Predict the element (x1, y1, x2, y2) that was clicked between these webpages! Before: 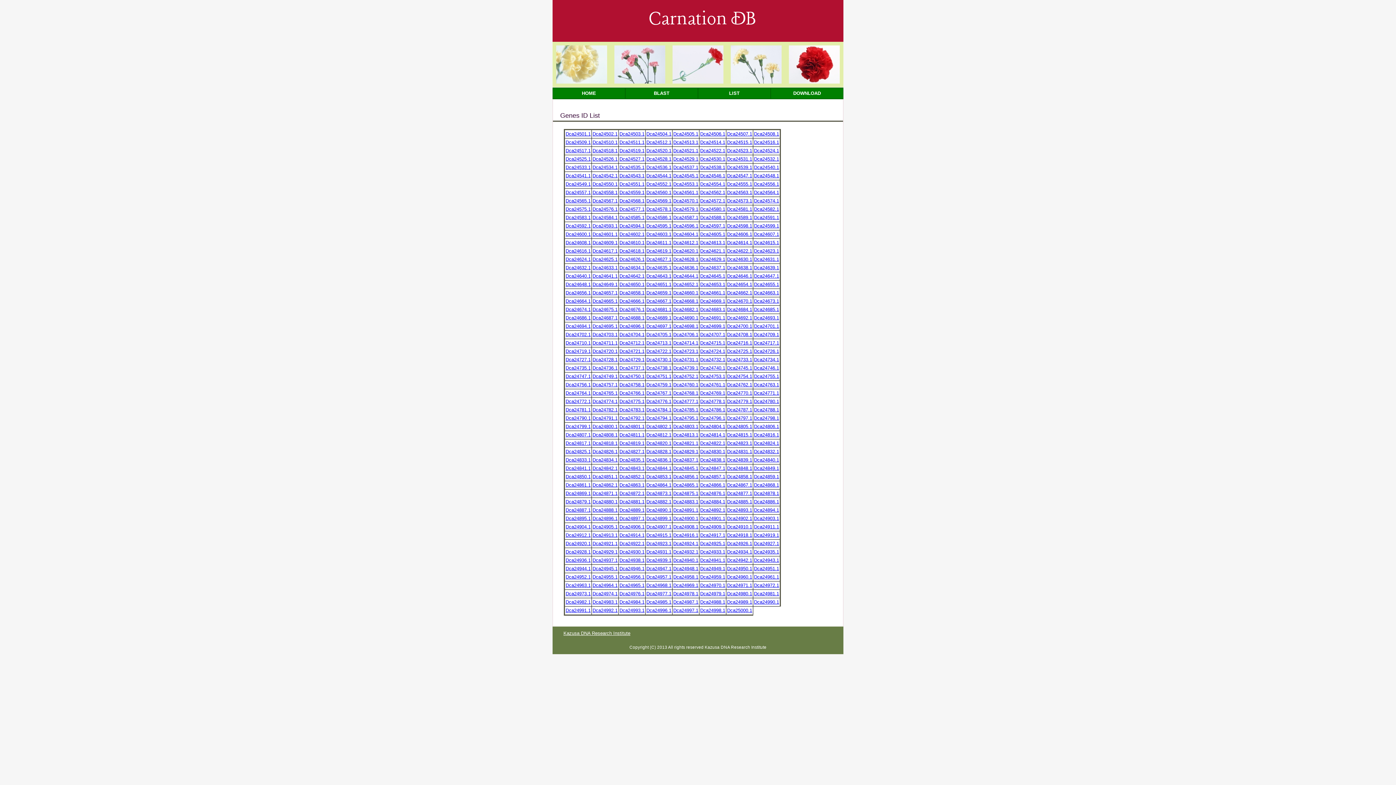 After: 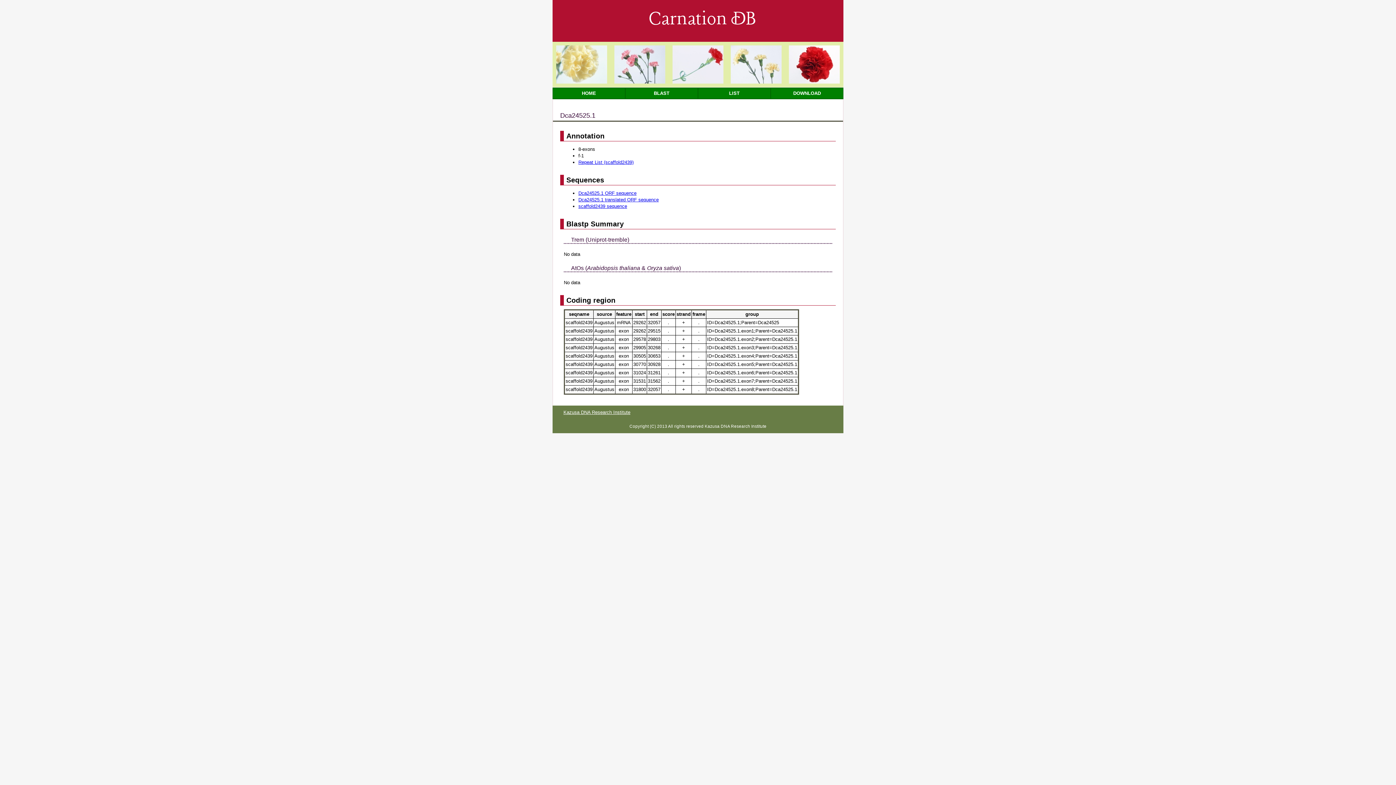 Action: bbox: (565, 156, 590, 161) label: Dca24525.1